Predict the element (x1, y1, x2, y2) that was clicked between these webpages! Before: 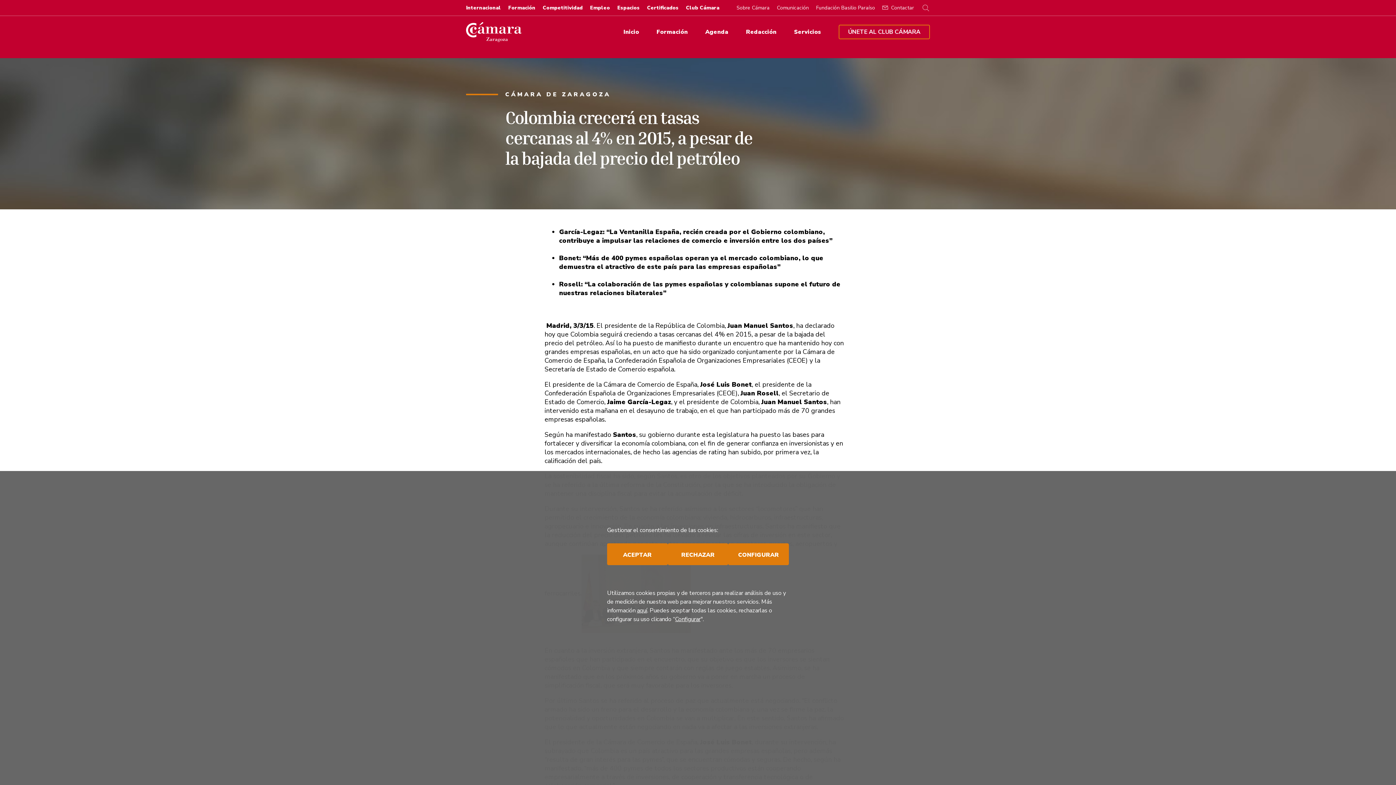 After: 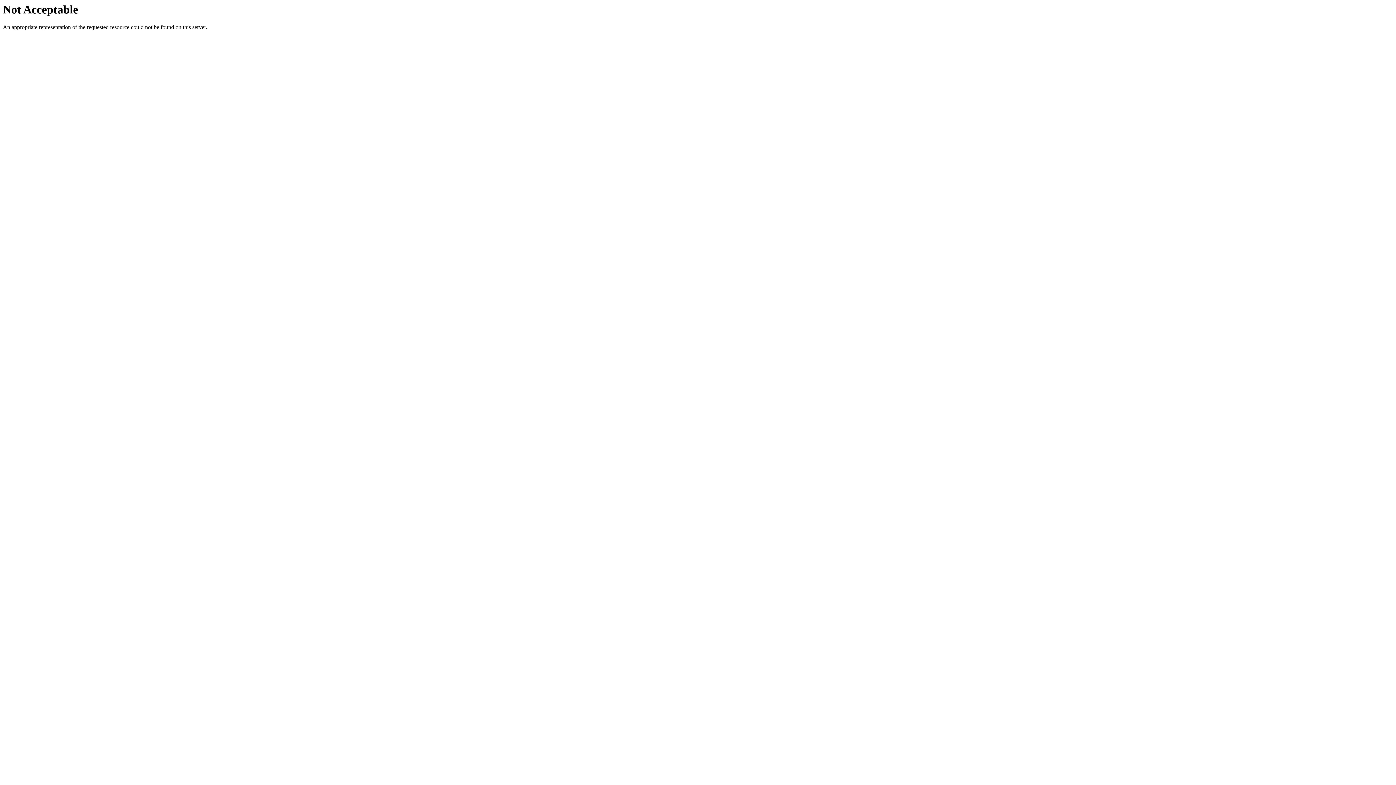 Action: bbox: (737, 24, 785, 39) label: Redacción